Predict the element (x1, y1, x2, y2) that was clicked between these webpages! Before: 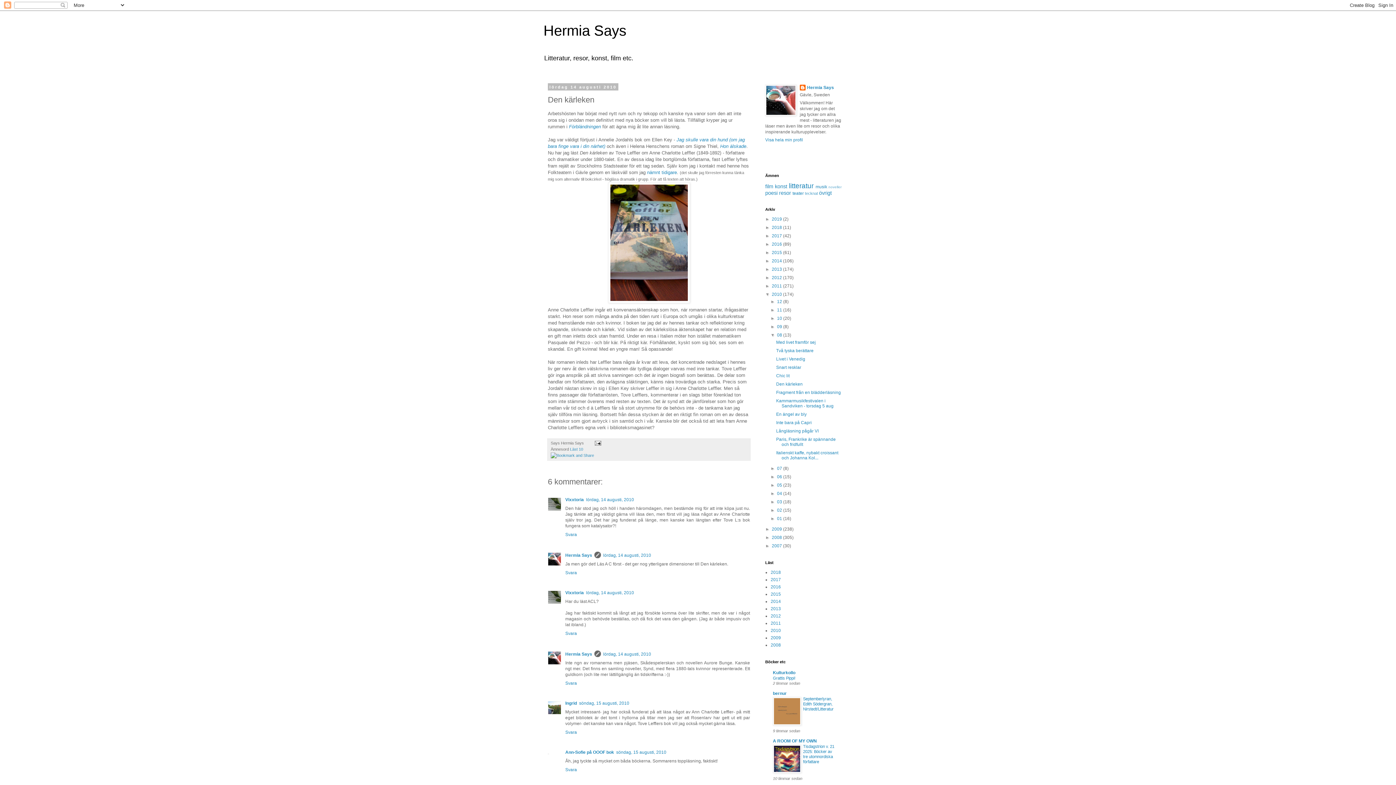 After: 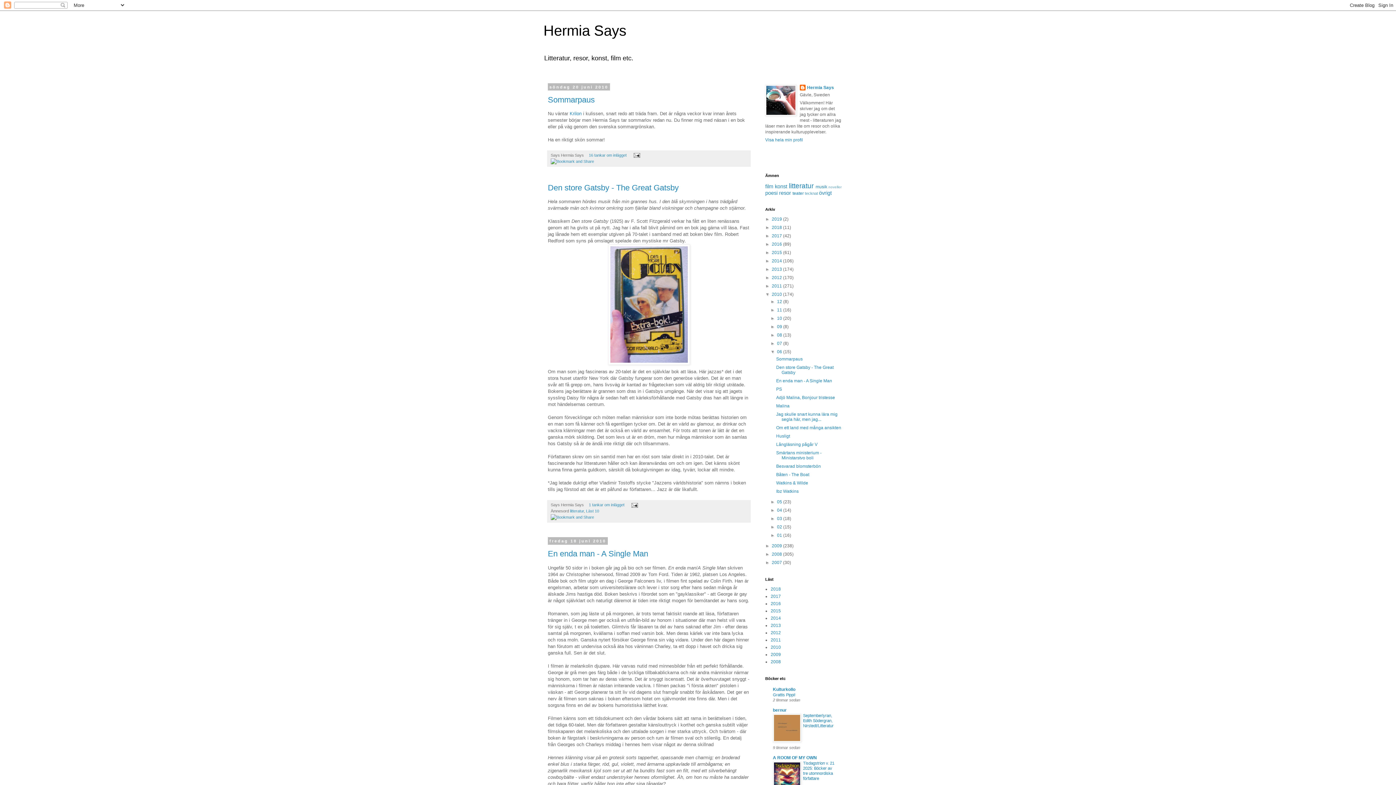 Action: bbox: (777, 474, 783, 479) label: 06 